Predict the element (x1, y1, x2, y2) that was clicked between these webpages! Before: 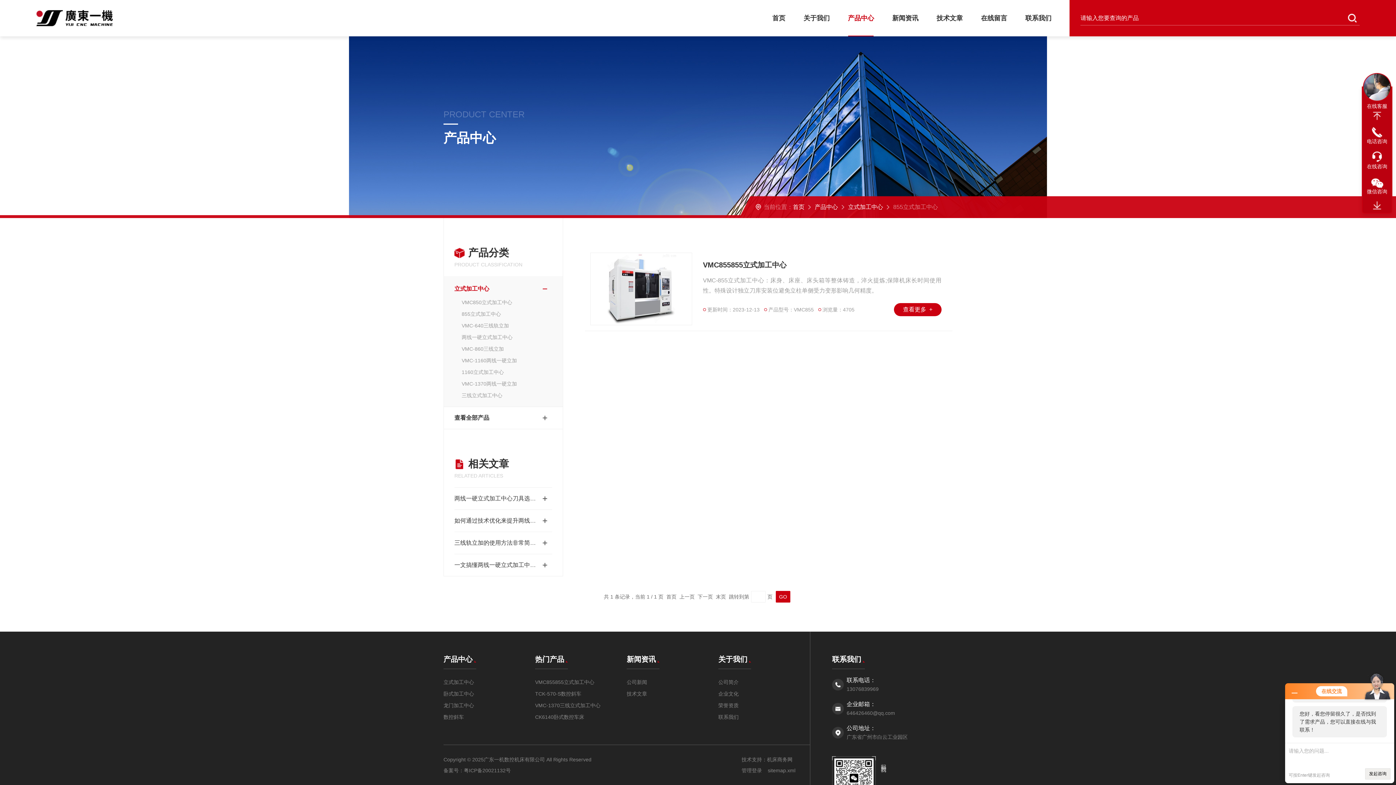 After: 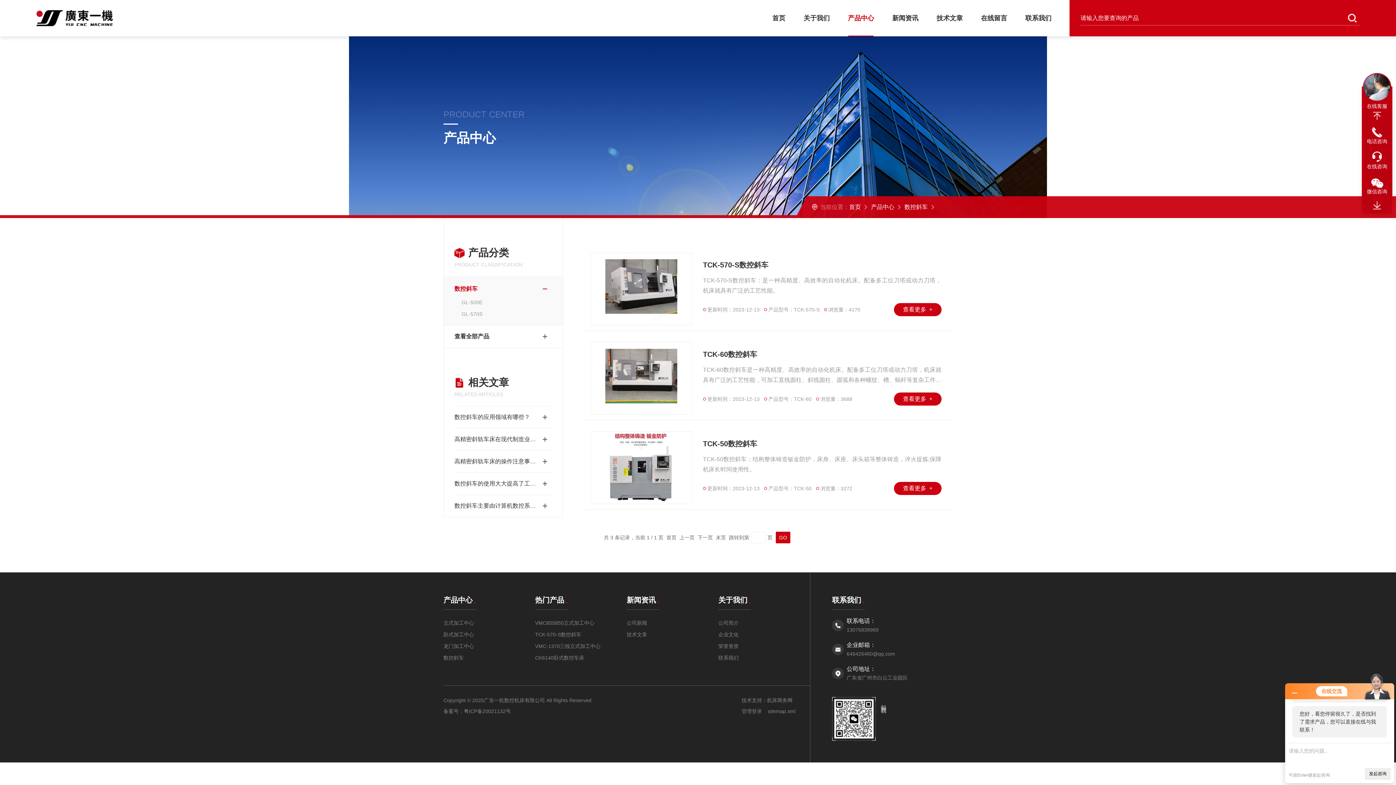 Action: bbox: (443, 711, 520, 723) label: 数控斜车